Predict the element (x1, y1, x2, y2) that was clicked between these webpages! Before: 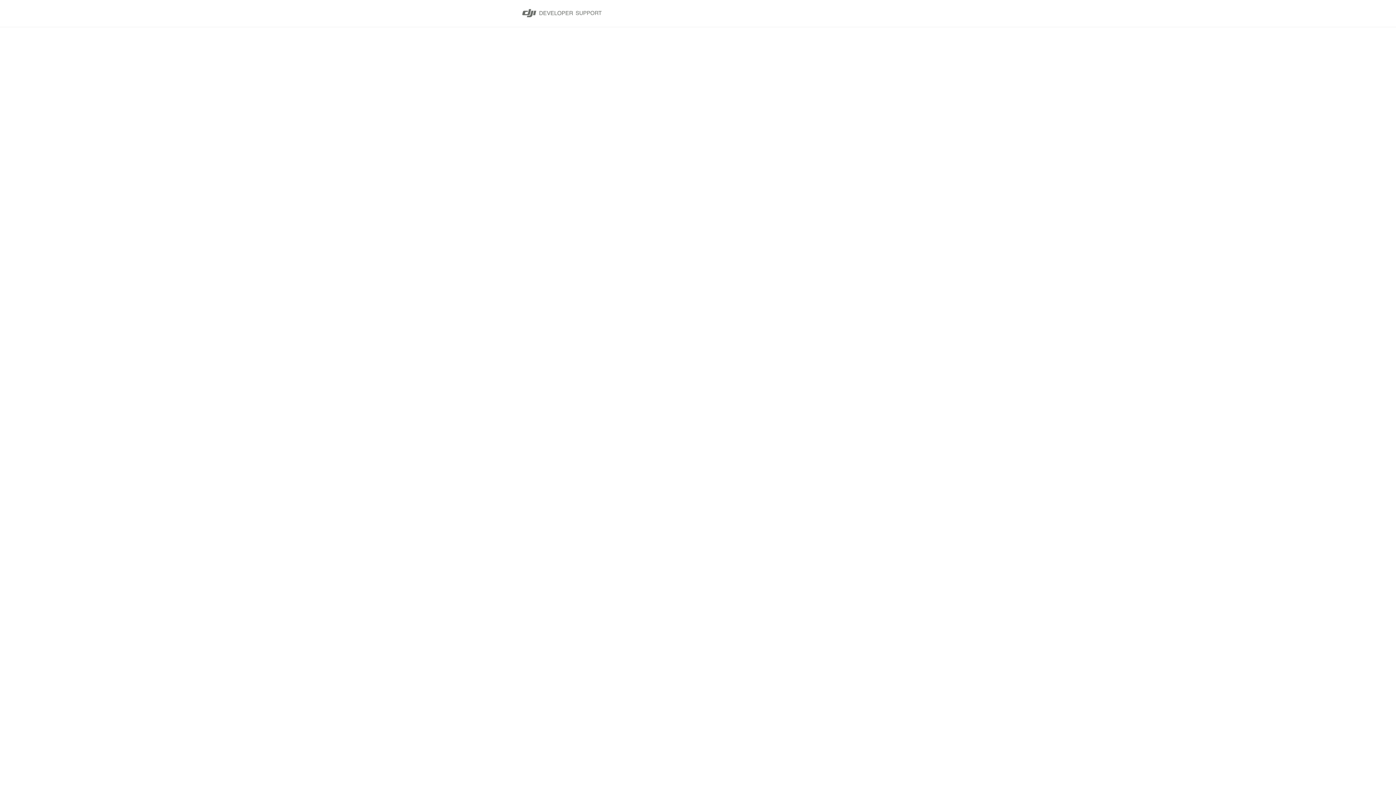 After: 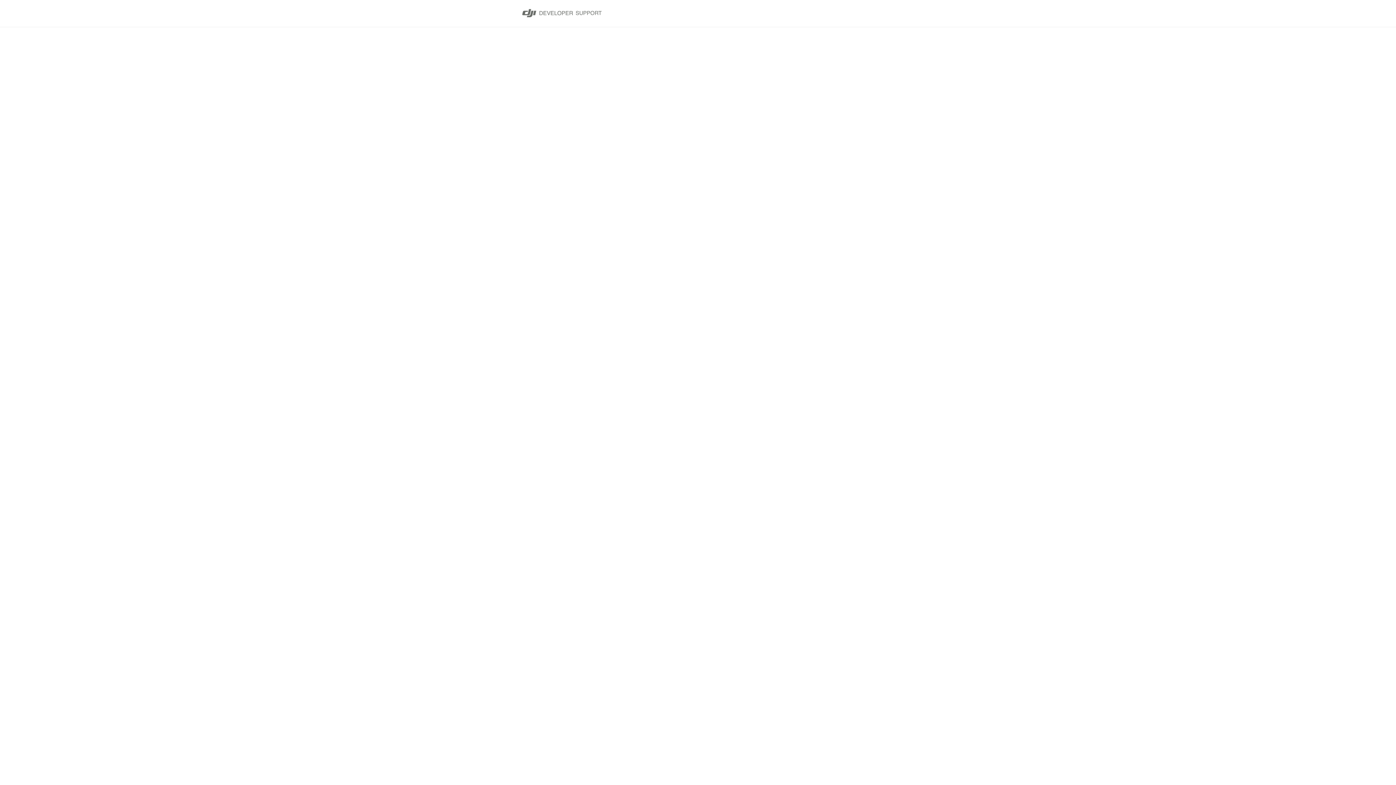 Action: bbox: (518, 13, 605, 19)